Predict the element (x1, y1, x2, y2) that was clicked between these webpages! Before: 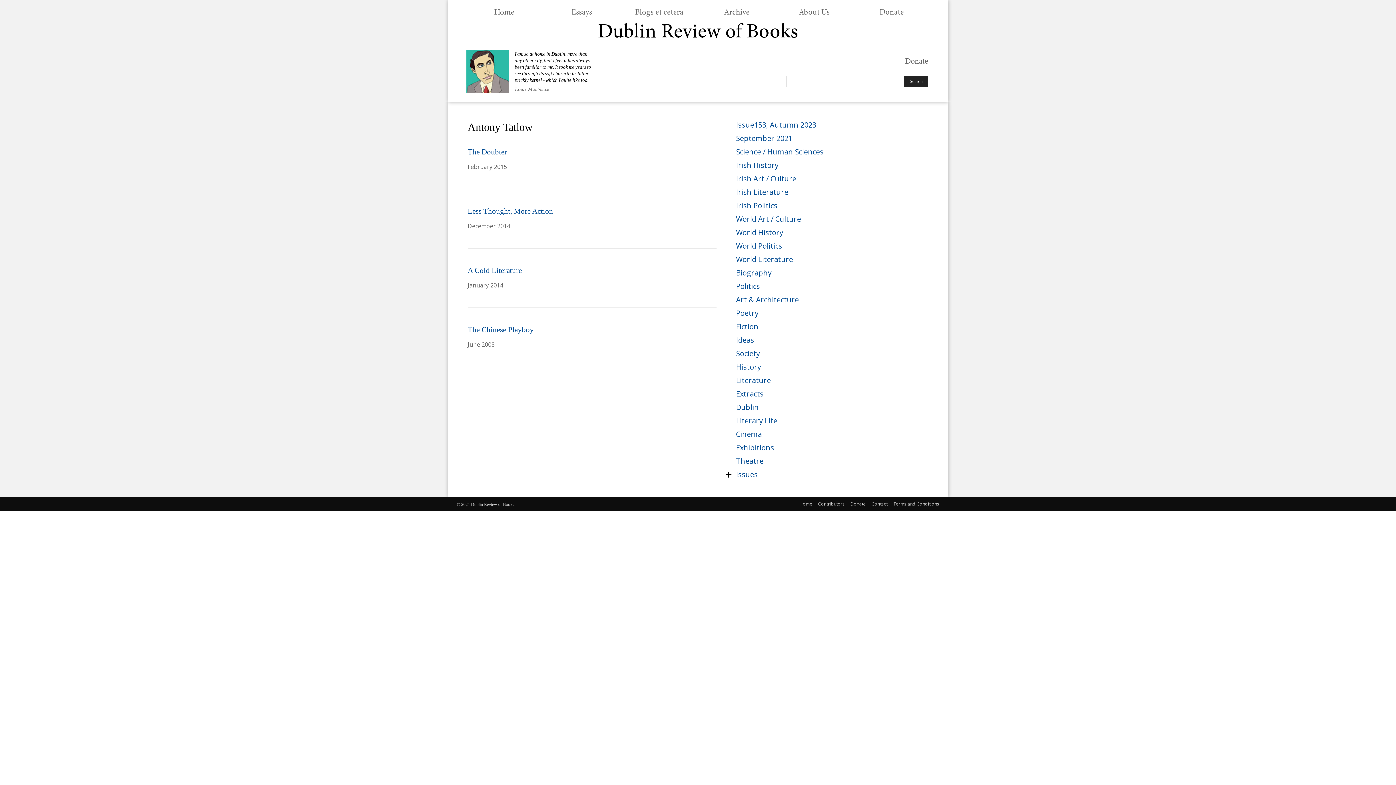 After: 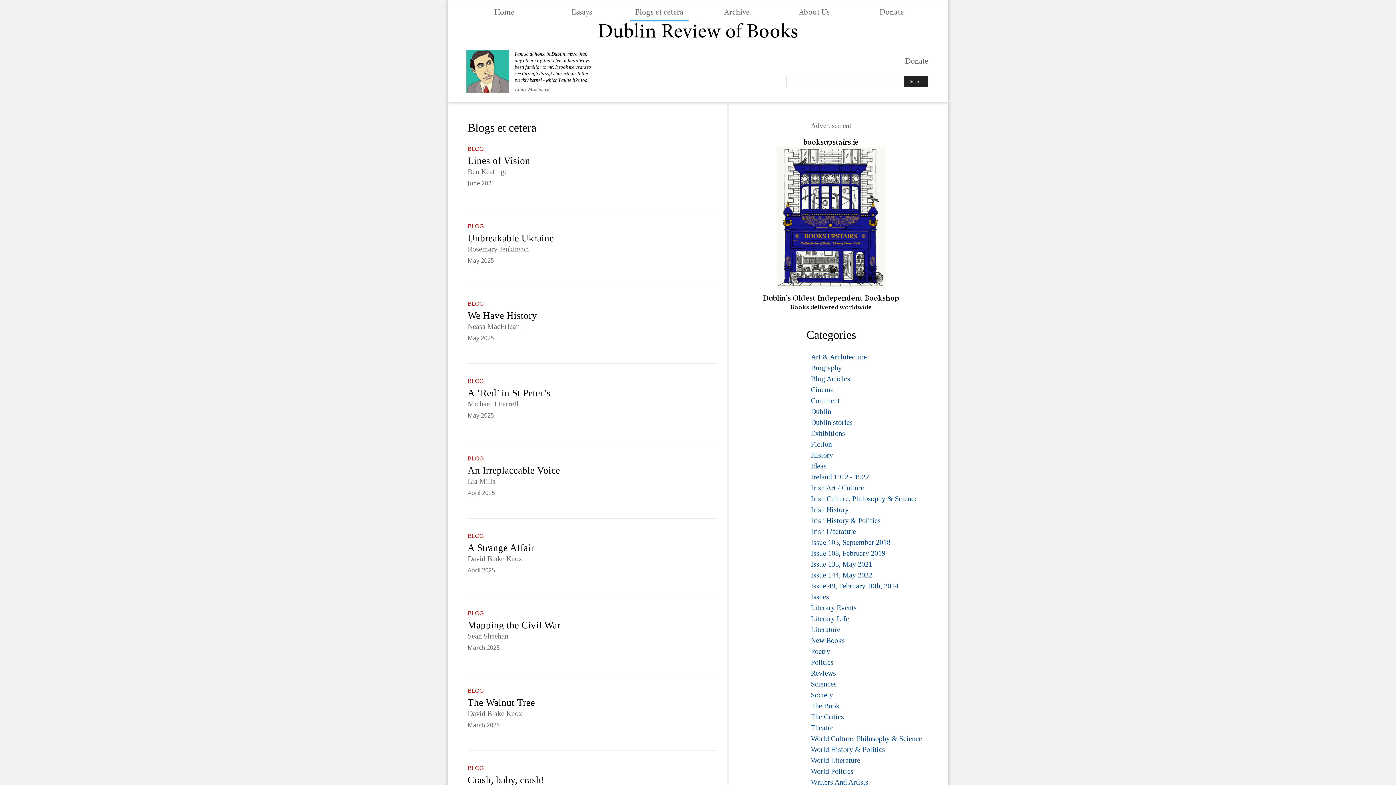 Action: label: Blogs et cetera bbox: (630, 4, 688, 21)